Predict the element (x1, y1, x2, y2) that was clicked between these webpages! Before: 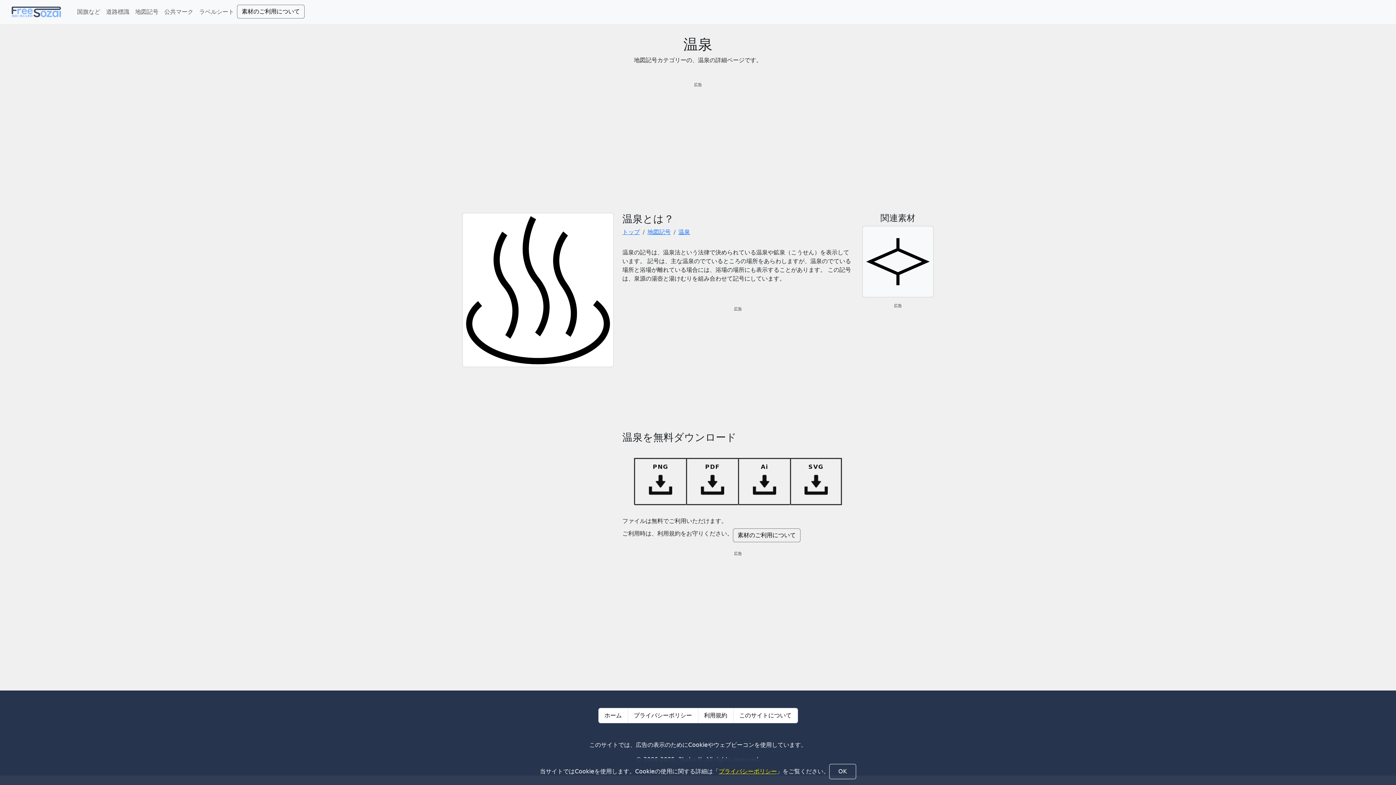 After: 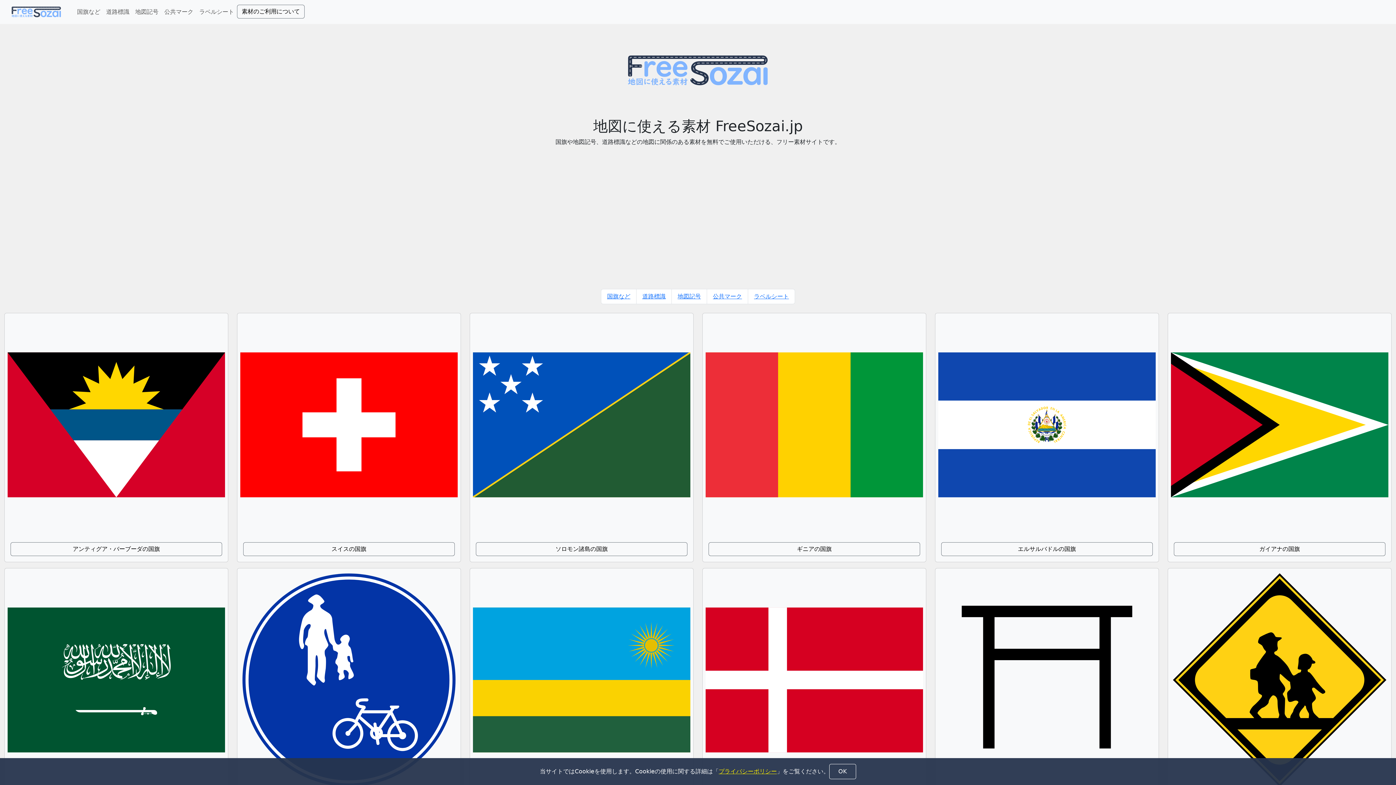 Action: label: トップ bbox: (622, 228, 640, 235)